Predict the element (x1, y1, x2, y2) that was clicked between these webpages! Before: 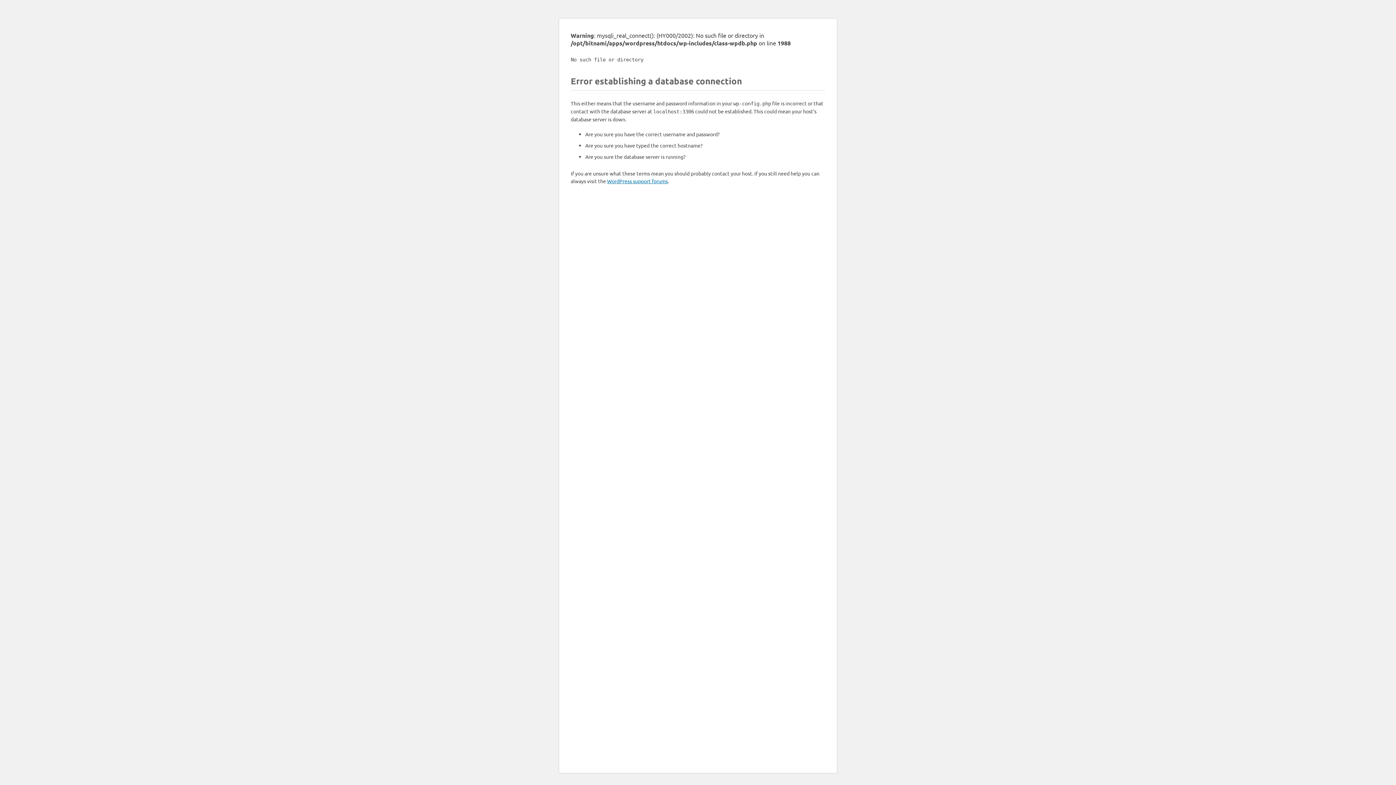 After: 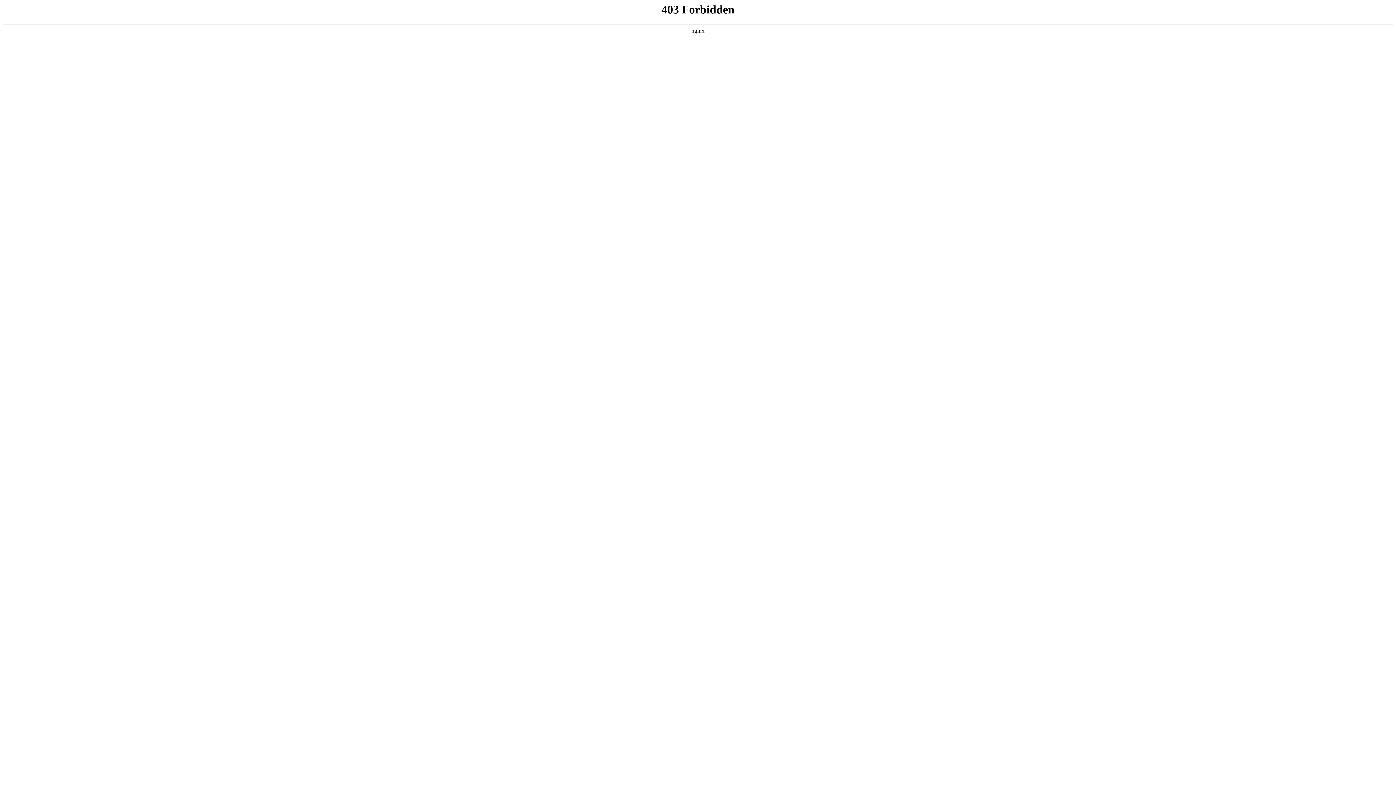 Action: bbox: (607, 177, 668, 184) label: WordPress support forums